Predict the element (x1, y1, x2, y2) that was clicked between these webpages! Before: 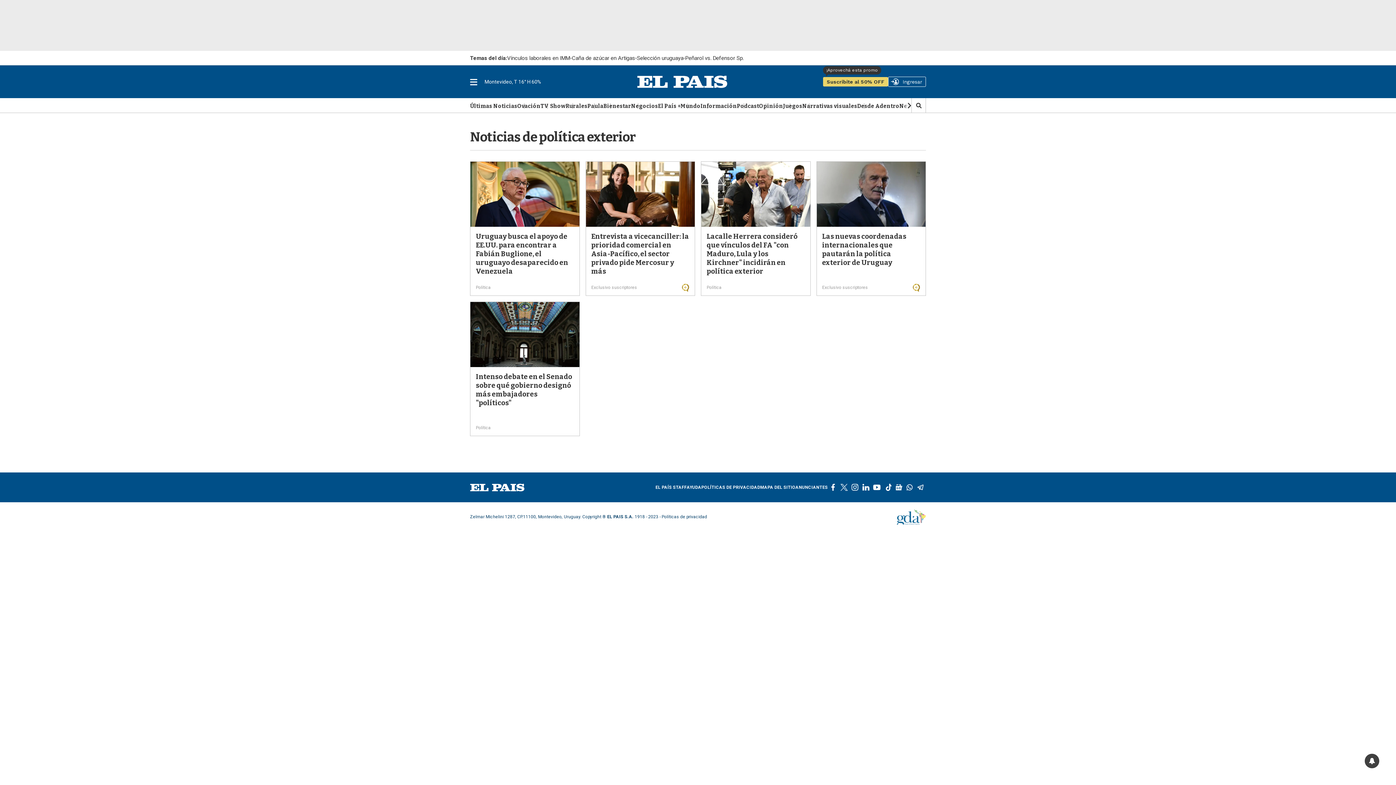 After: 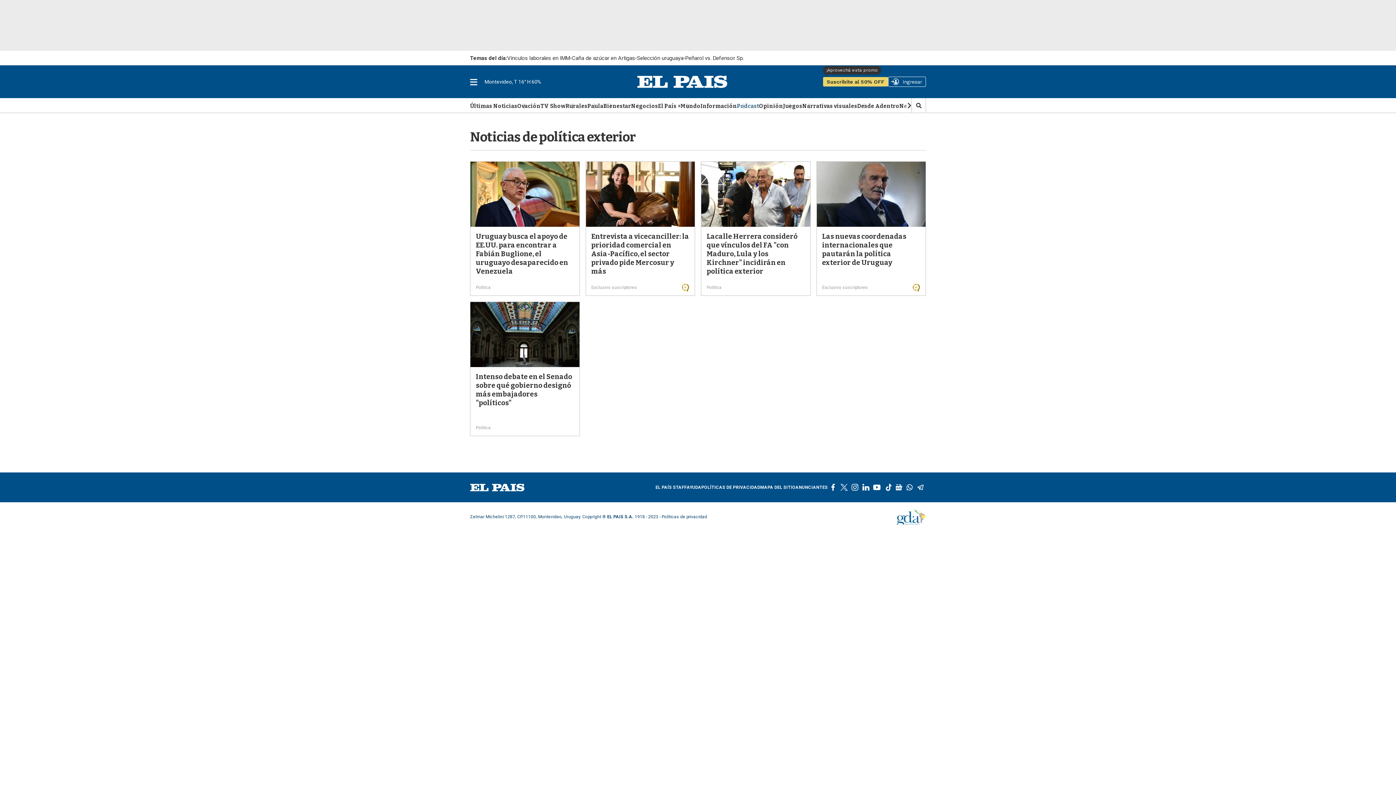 Action: bbox: (737, 103, 759, 110) label: Podcast